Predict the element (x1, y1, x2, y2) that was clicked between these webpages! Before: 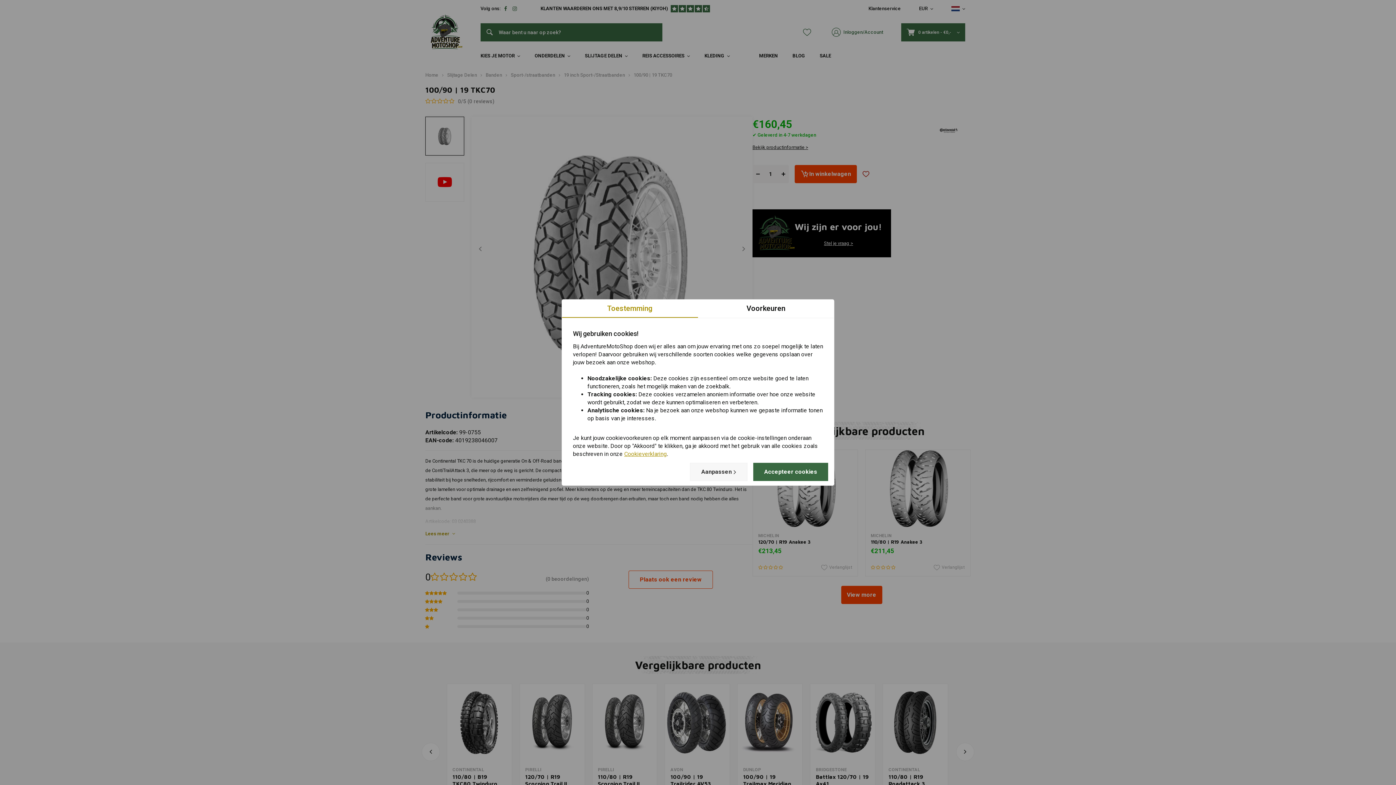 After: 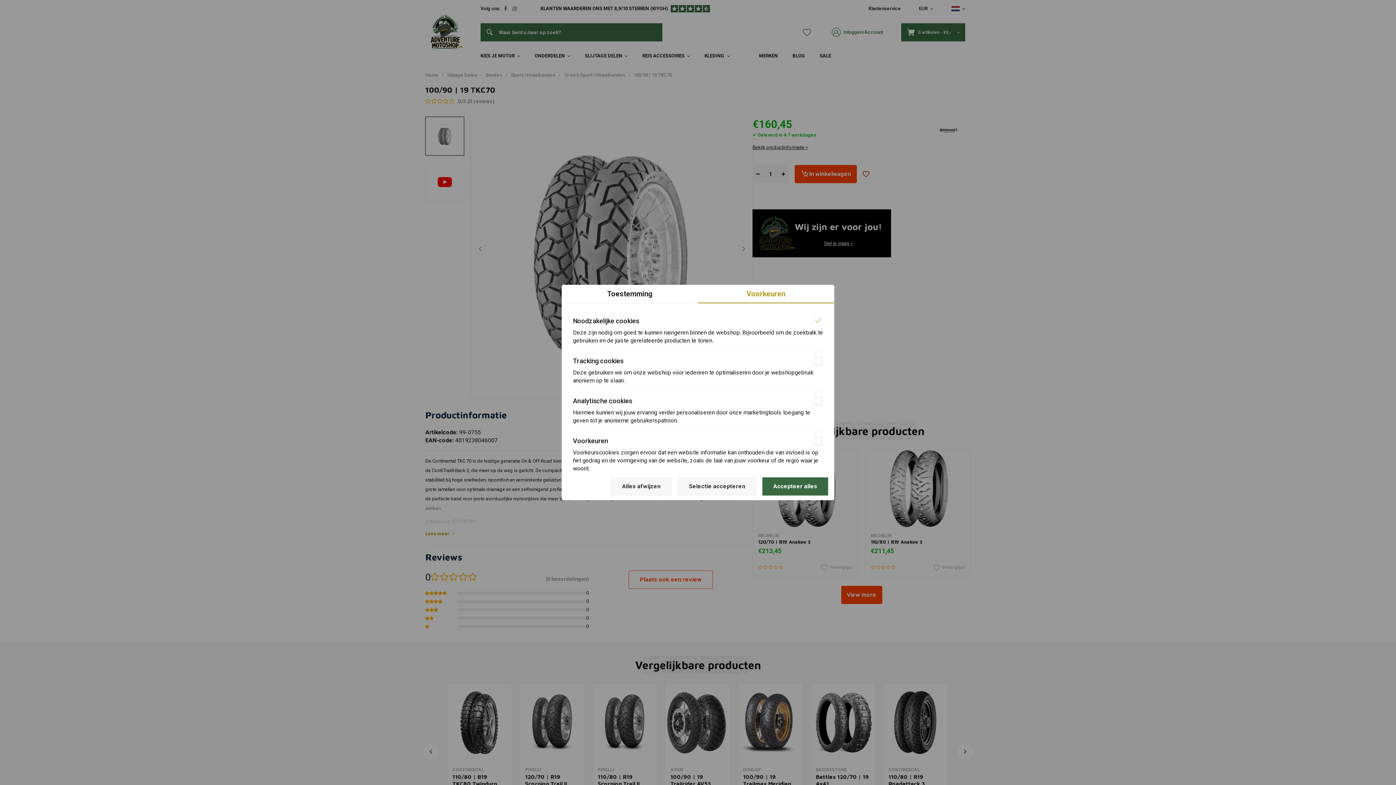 Action: bbox: (698, 299, 834, 318) label: Voorkeuren